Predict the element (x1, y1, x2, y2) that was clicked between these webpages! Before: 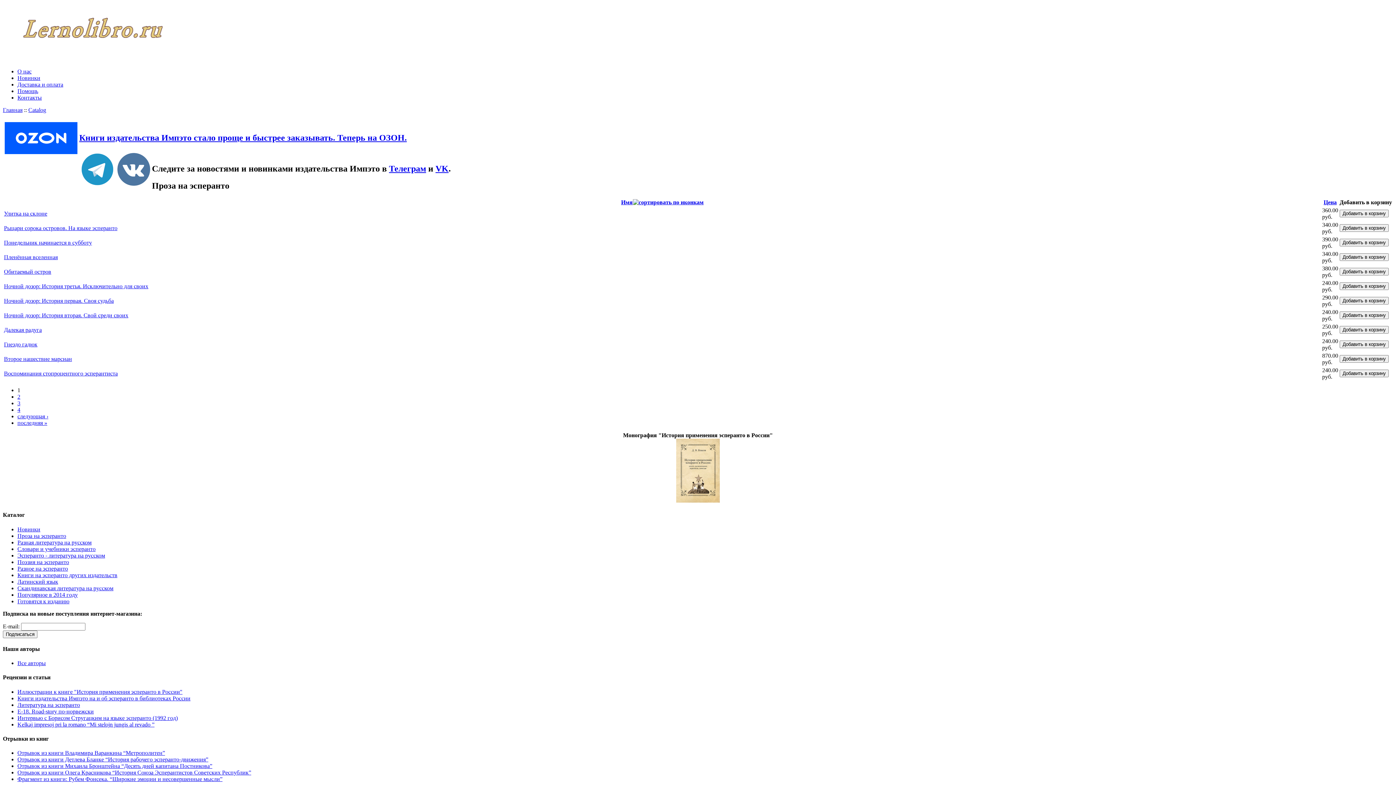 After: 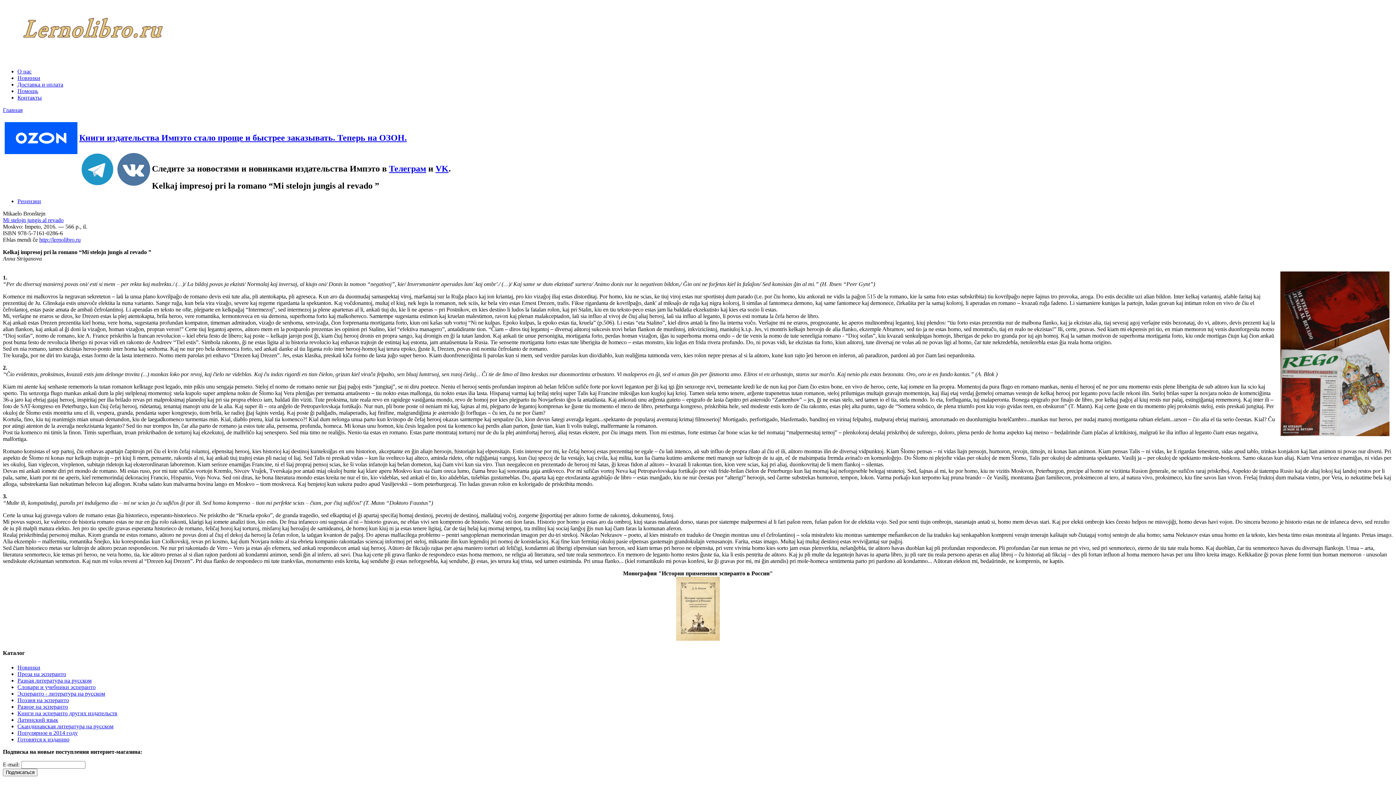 Action: bbox: (17, 721, 154, 727) label: Kelkaj impresoj pri la romano “Mi stelojn jungis al revado ”